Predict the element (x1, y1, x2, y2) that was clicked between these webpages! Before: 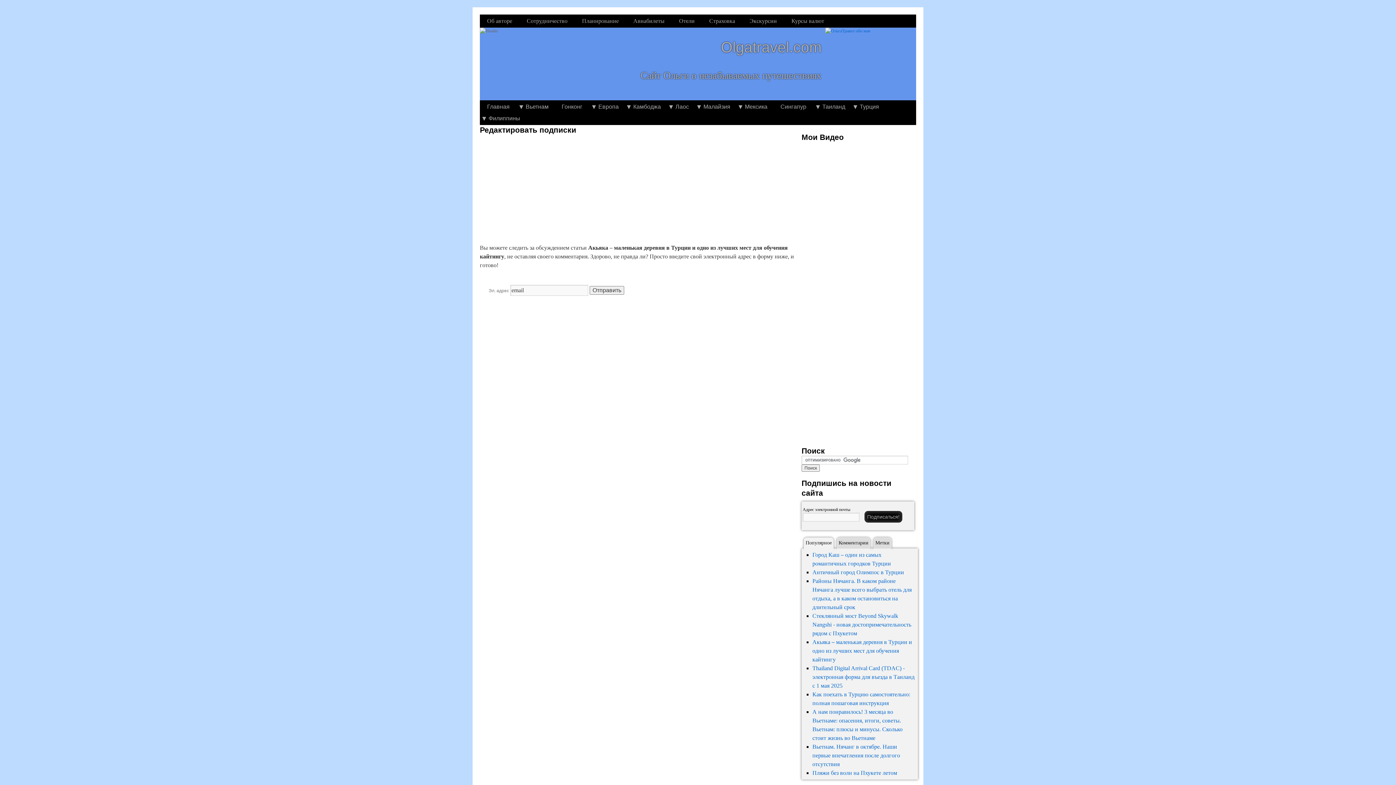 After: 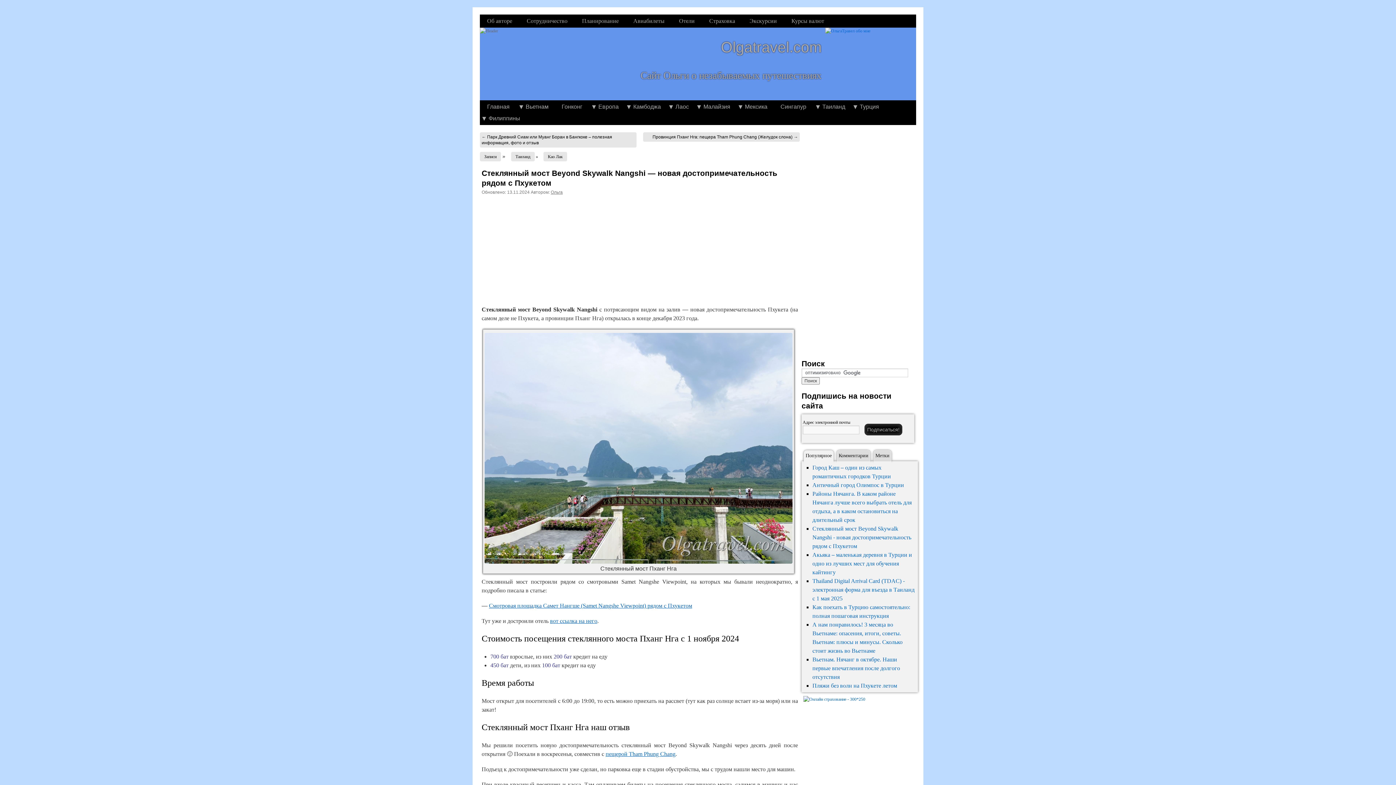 Action: label: Cтеклянный мост Beyond Skywalk Nangshi - новая достопримечательность рядом с Пхукетом bbox: (812, 613, 911, 636)